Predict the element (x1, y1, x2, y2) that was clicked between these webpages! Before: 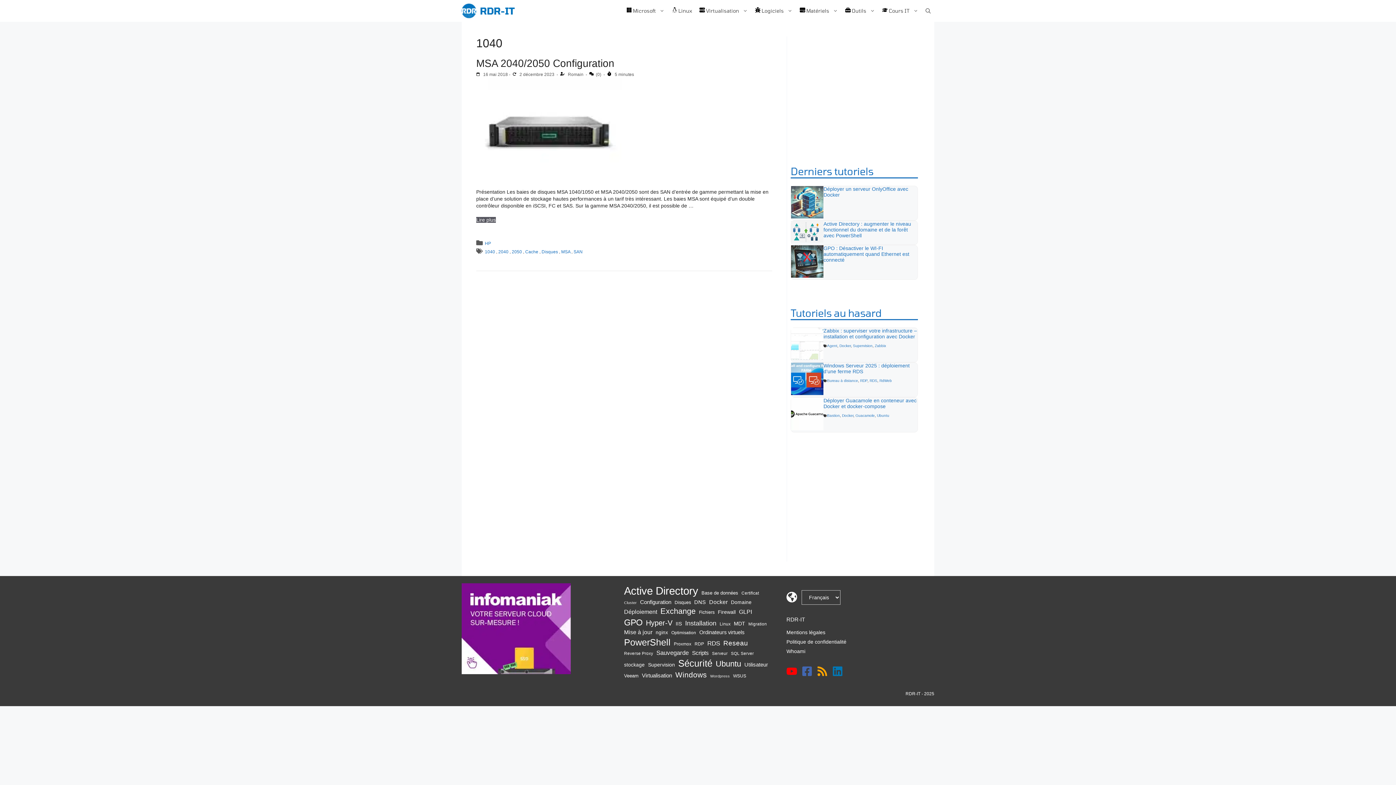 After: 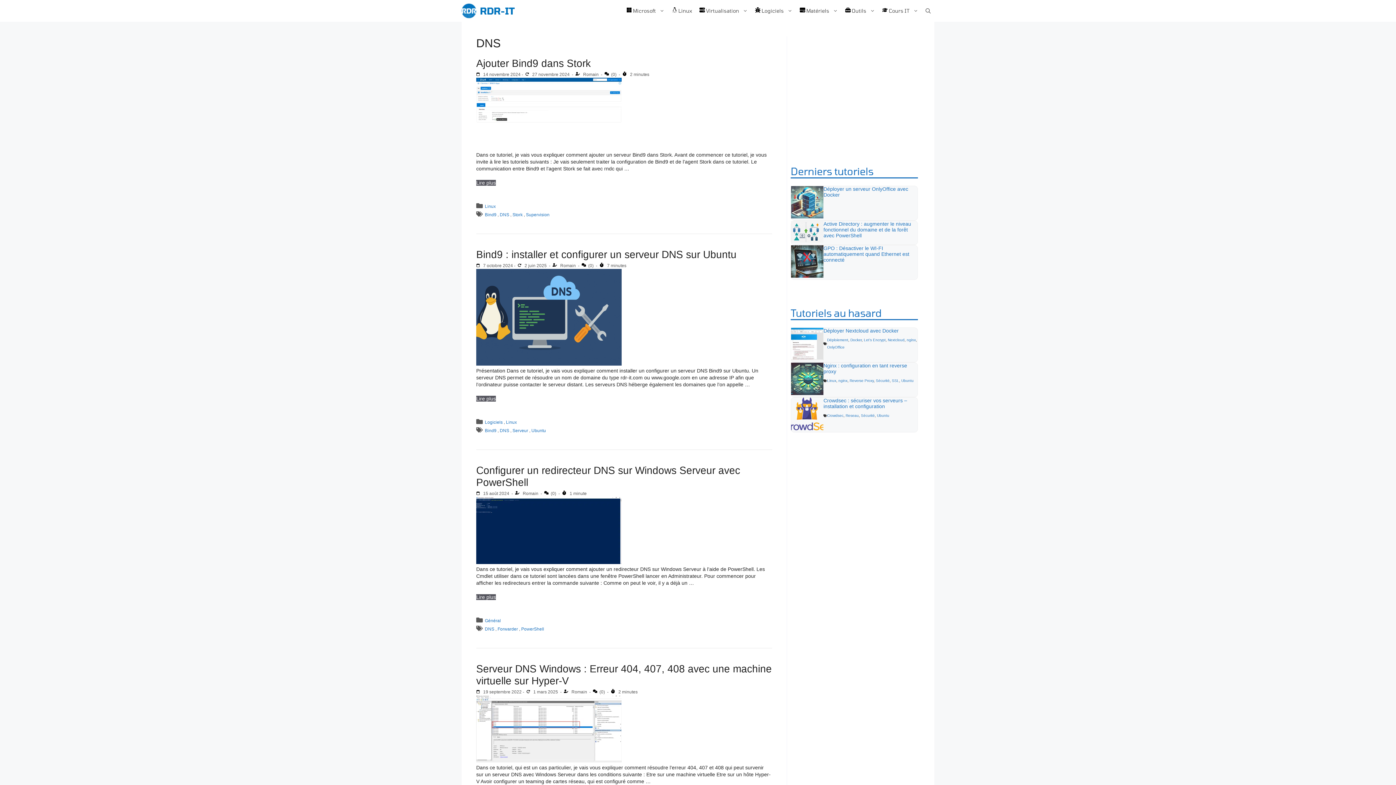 Action: bbox: (694, 598, 706, 606) label: DNS (29 éléments)